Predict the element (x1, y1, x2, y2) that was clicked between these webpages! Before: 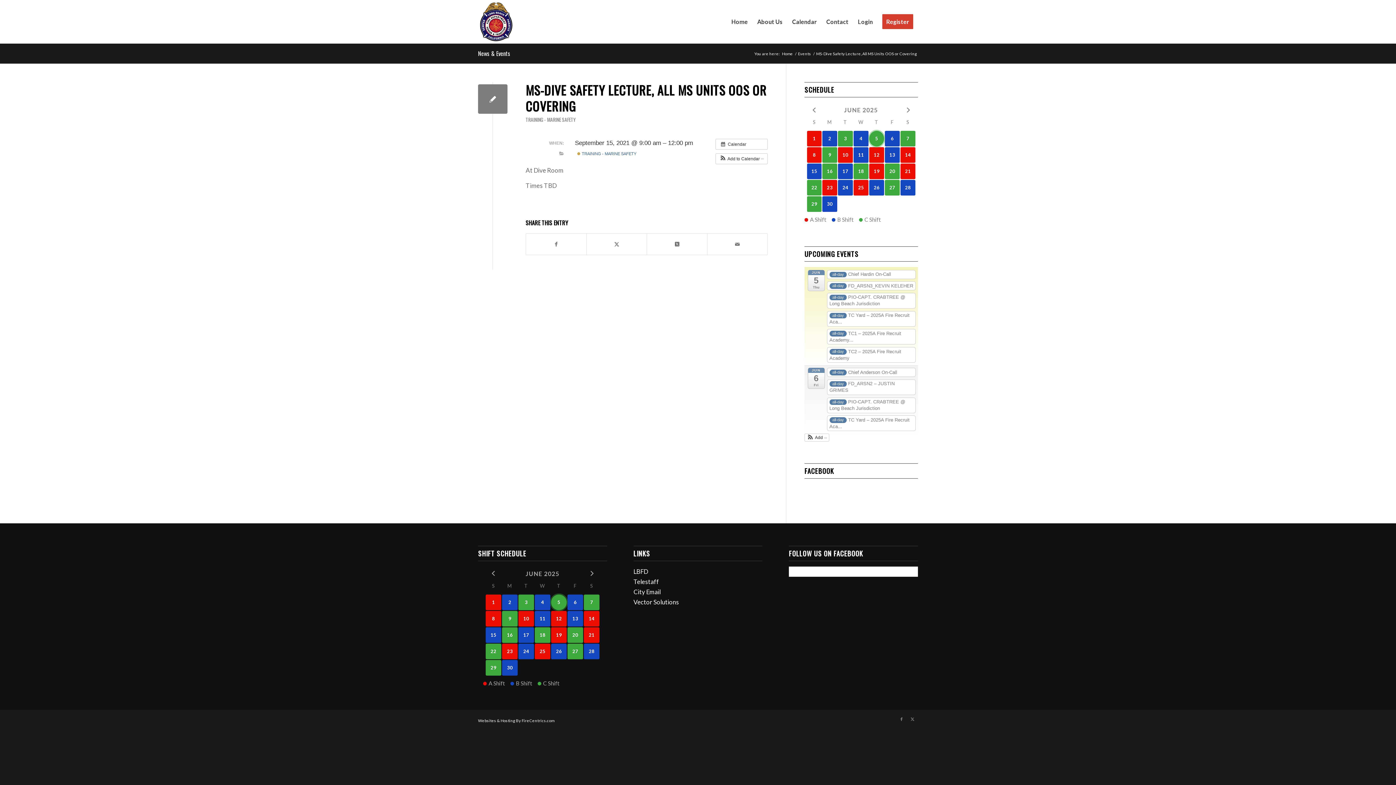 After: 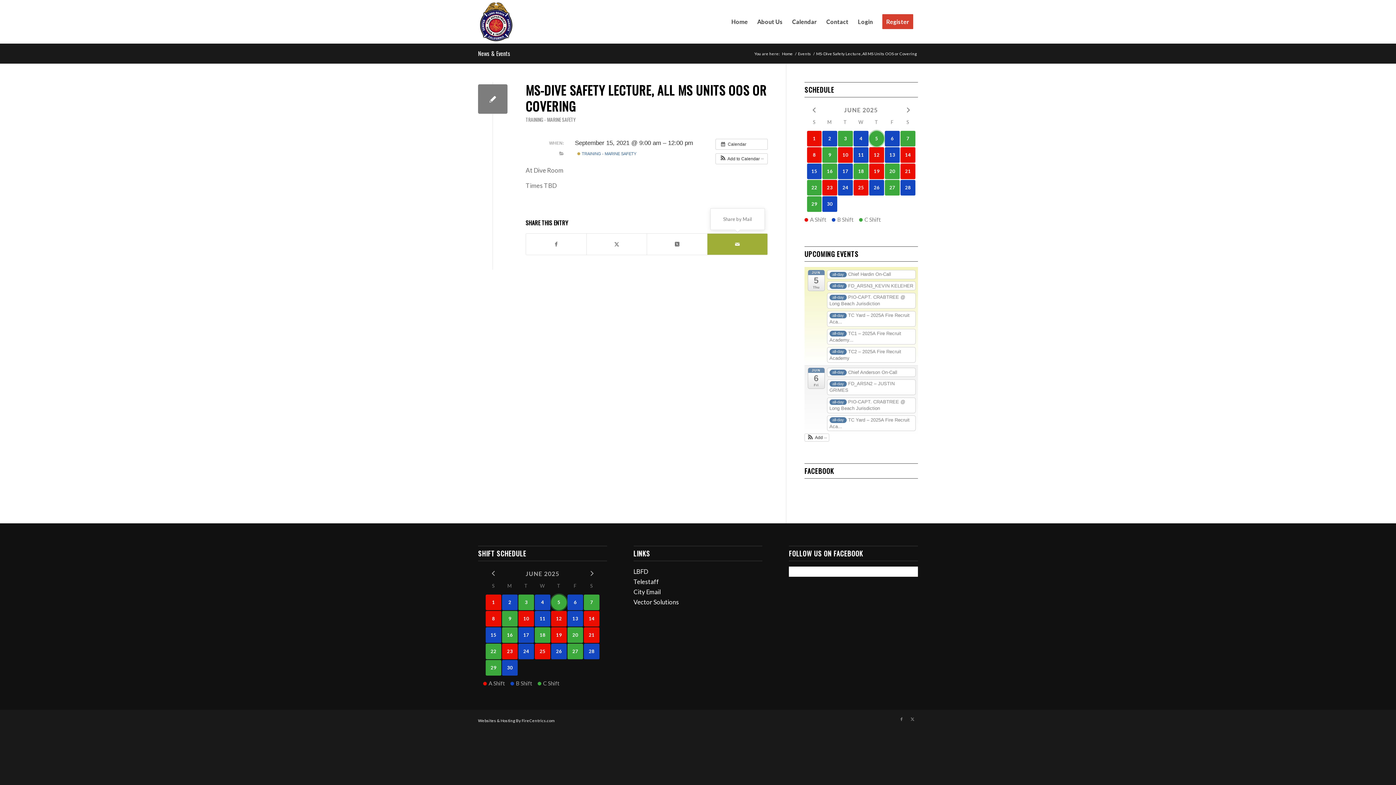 Action: label: Share by Mail bbox: (707, 233, 767, 254)